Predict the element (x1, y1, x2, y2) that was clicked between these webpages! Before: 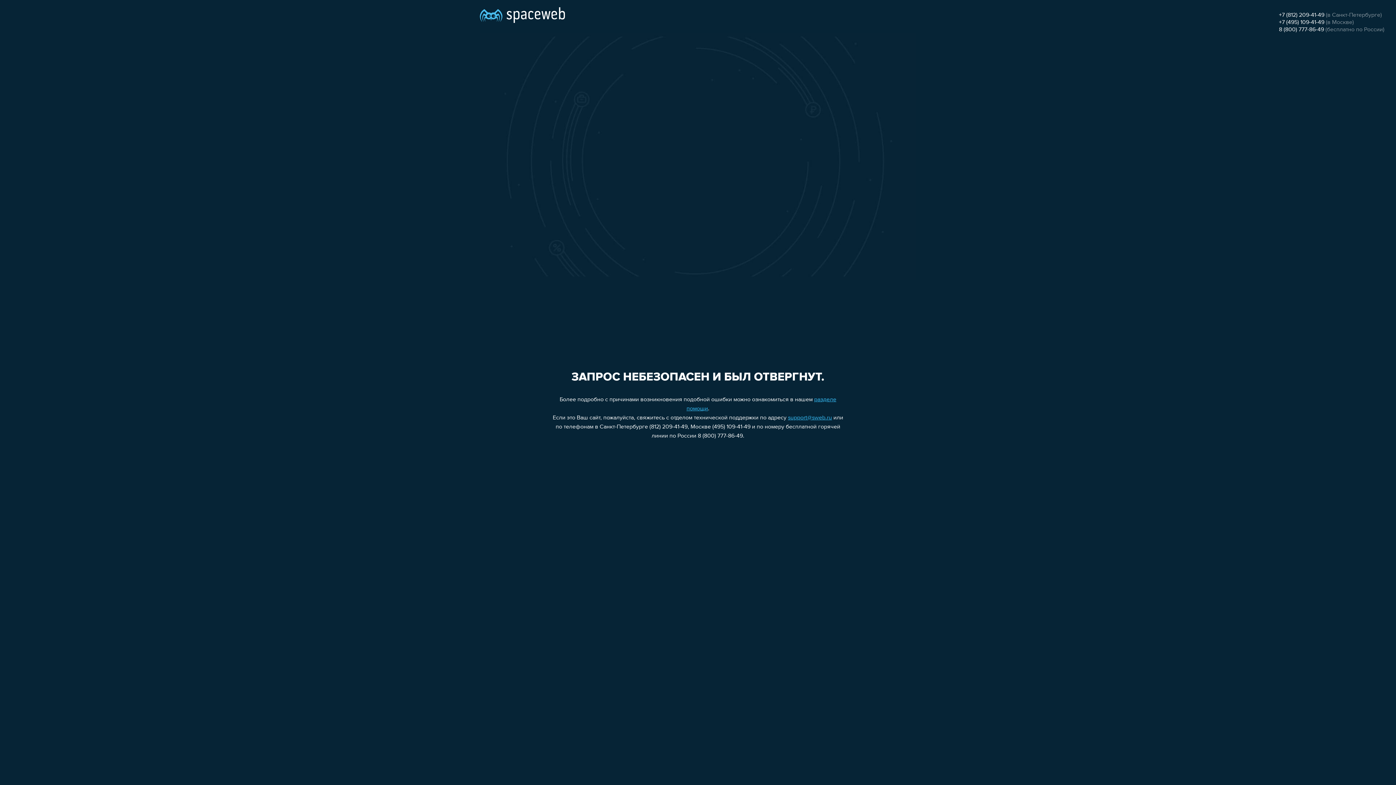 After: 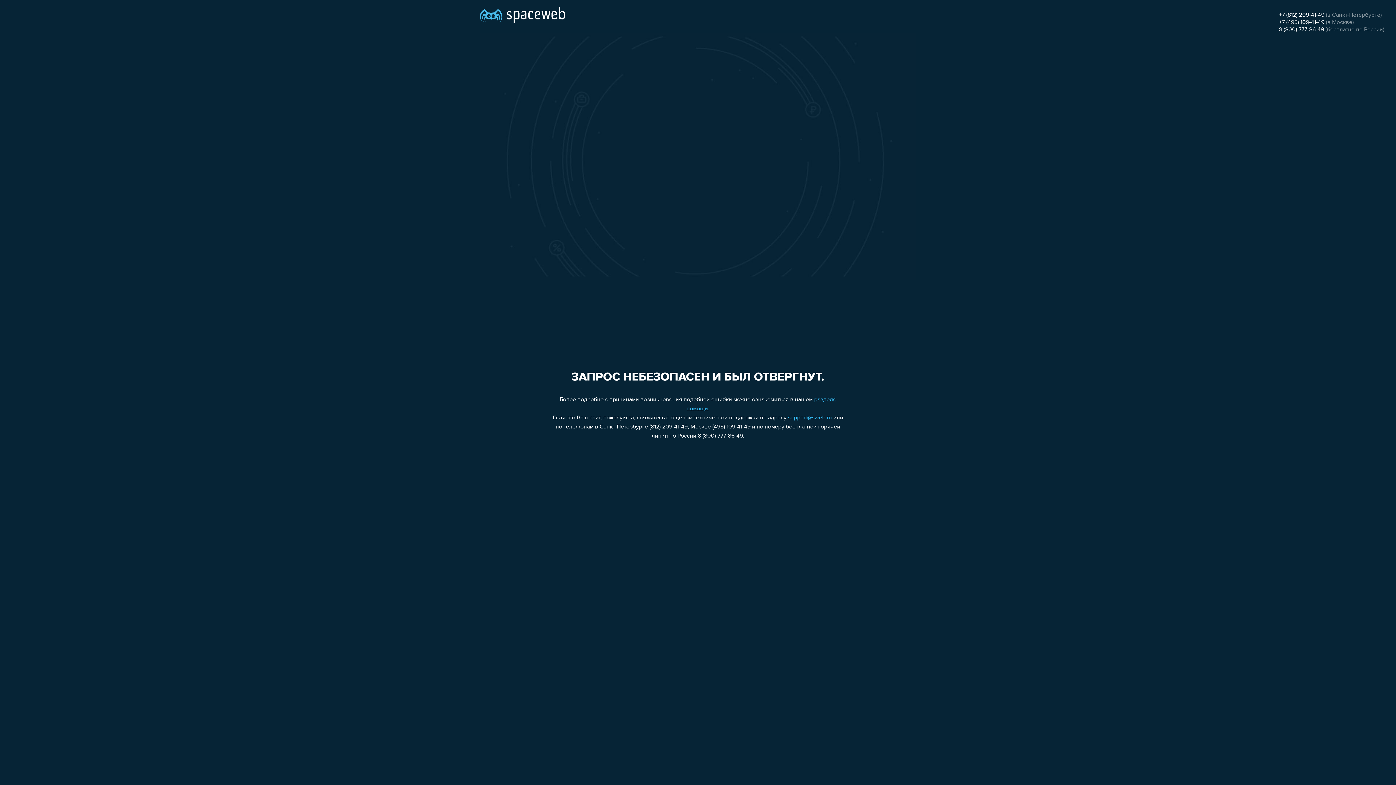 Action: bbox: (1279, 19, 1324, 25) label: +7 (495) 109-41-49